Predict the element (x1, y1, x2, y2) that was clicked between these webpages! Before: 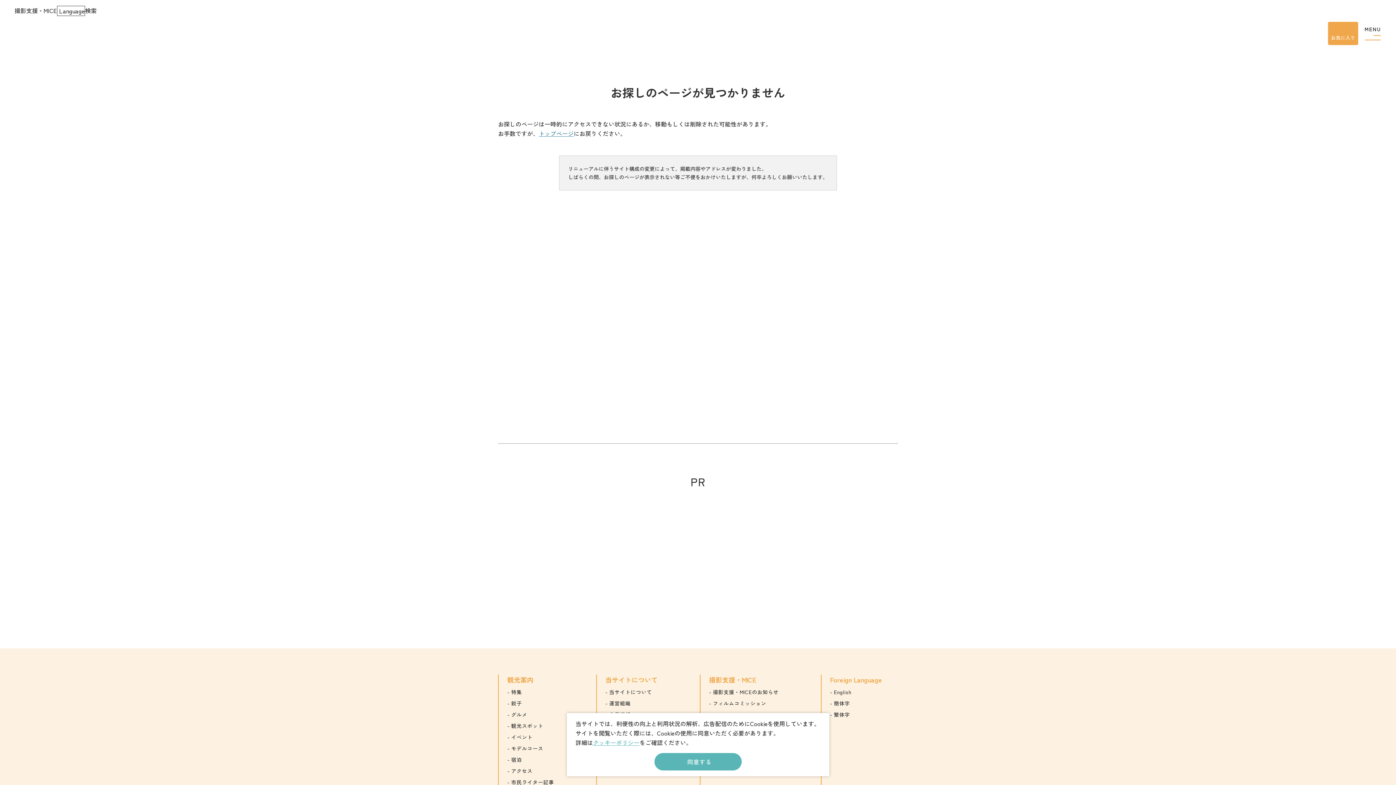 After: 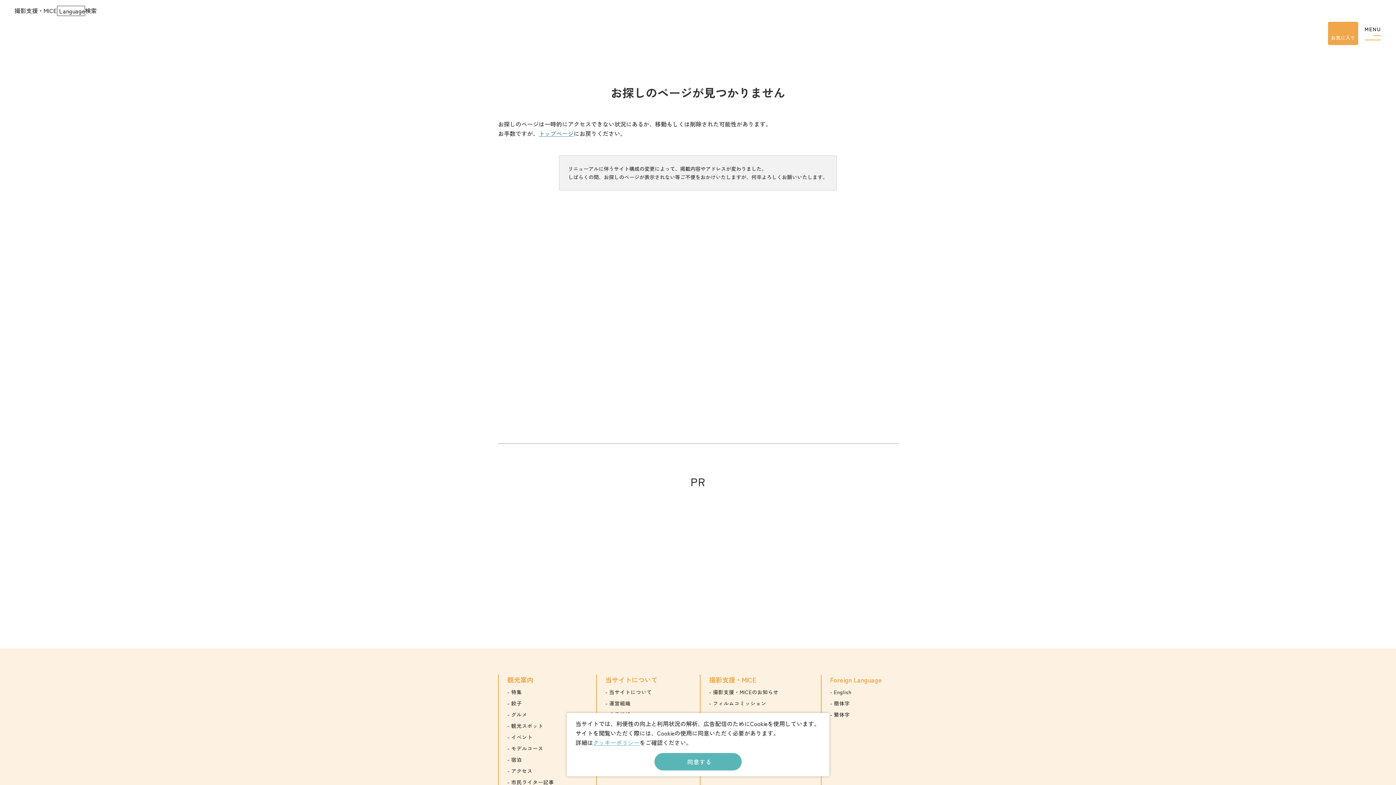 Action: label: 簡体字 bbox: (830, 699, 898, 708)